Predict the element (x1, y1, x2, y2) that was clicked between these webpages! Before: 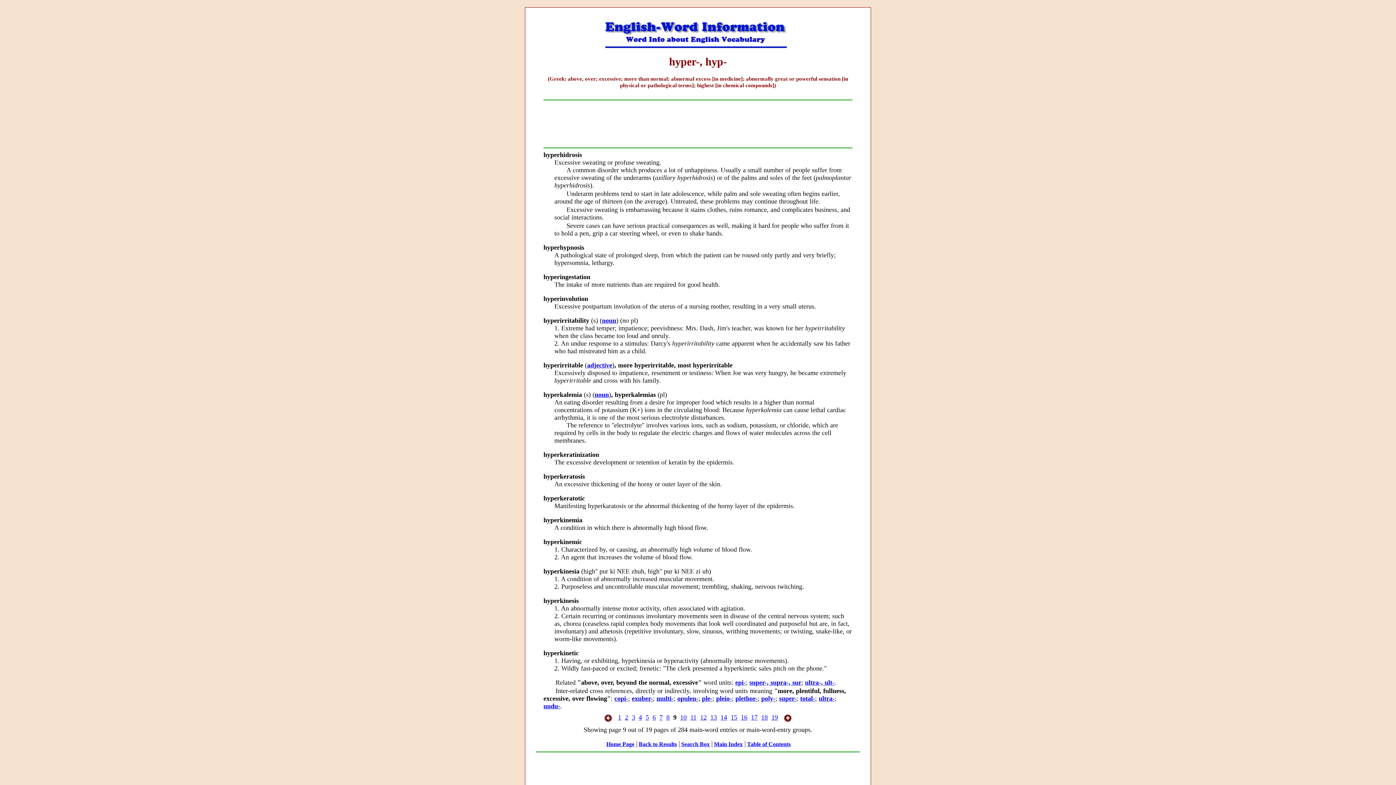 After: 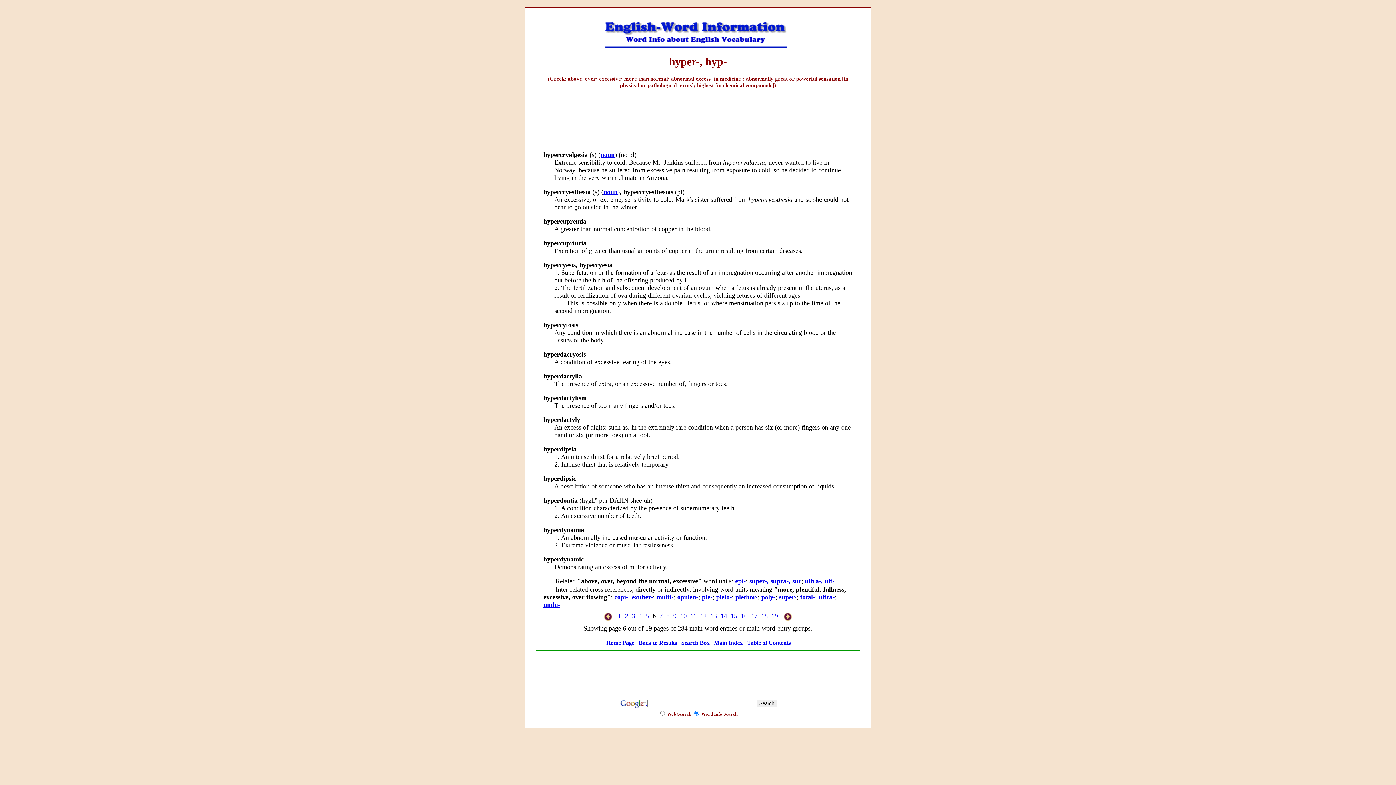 Action: bbox: (652, 714, 656, 721) label: 6